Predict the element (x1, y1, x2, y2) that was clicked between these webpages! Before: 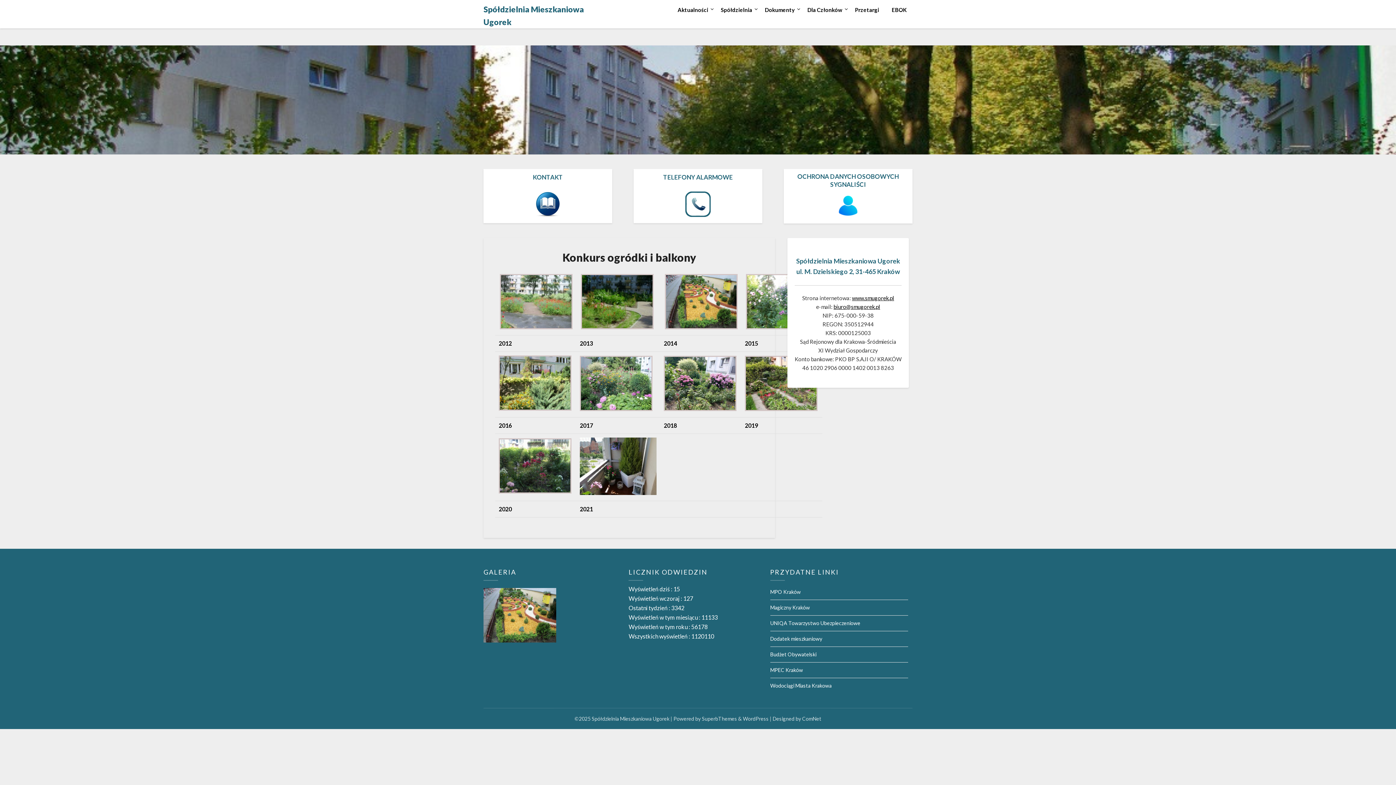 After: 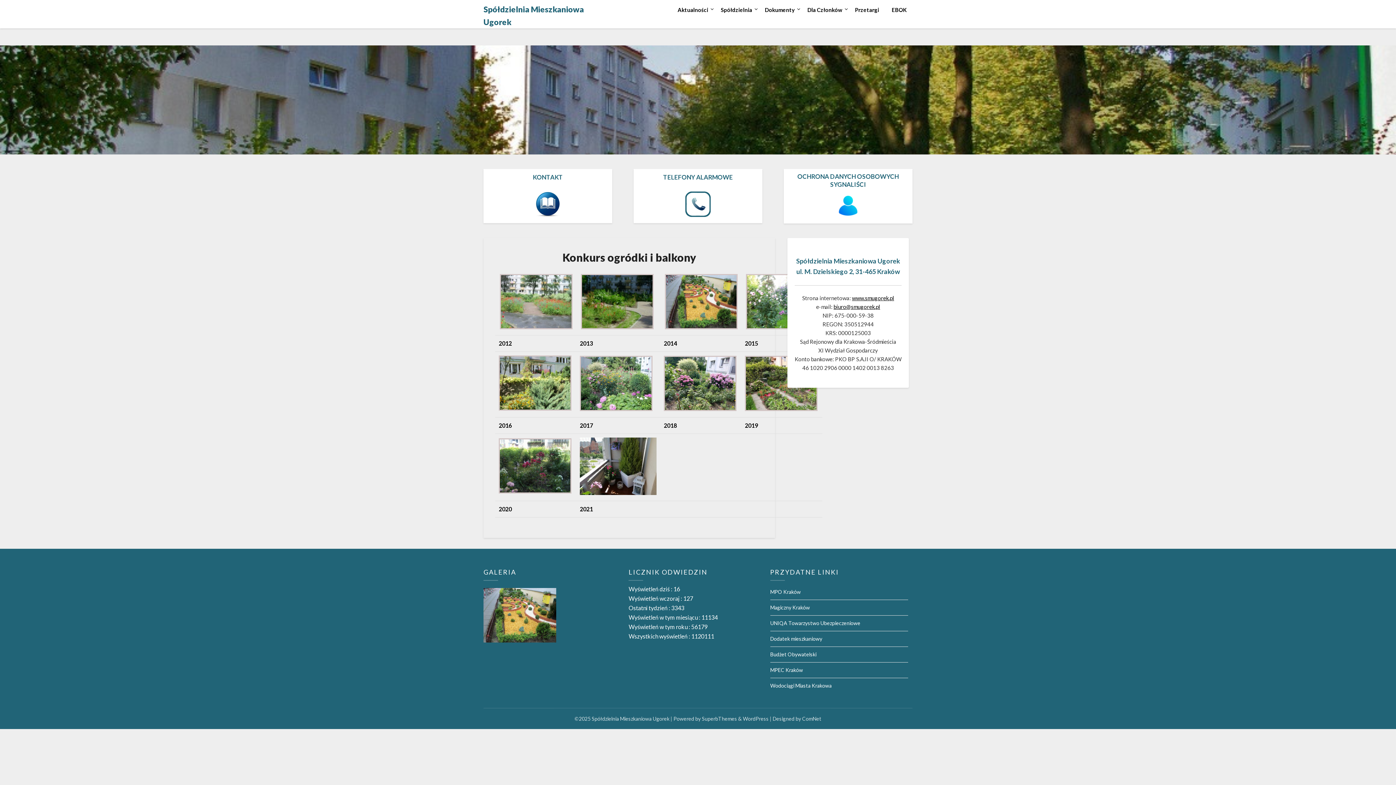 Action: bbox: (664, 340, 677, 346) label: 2014